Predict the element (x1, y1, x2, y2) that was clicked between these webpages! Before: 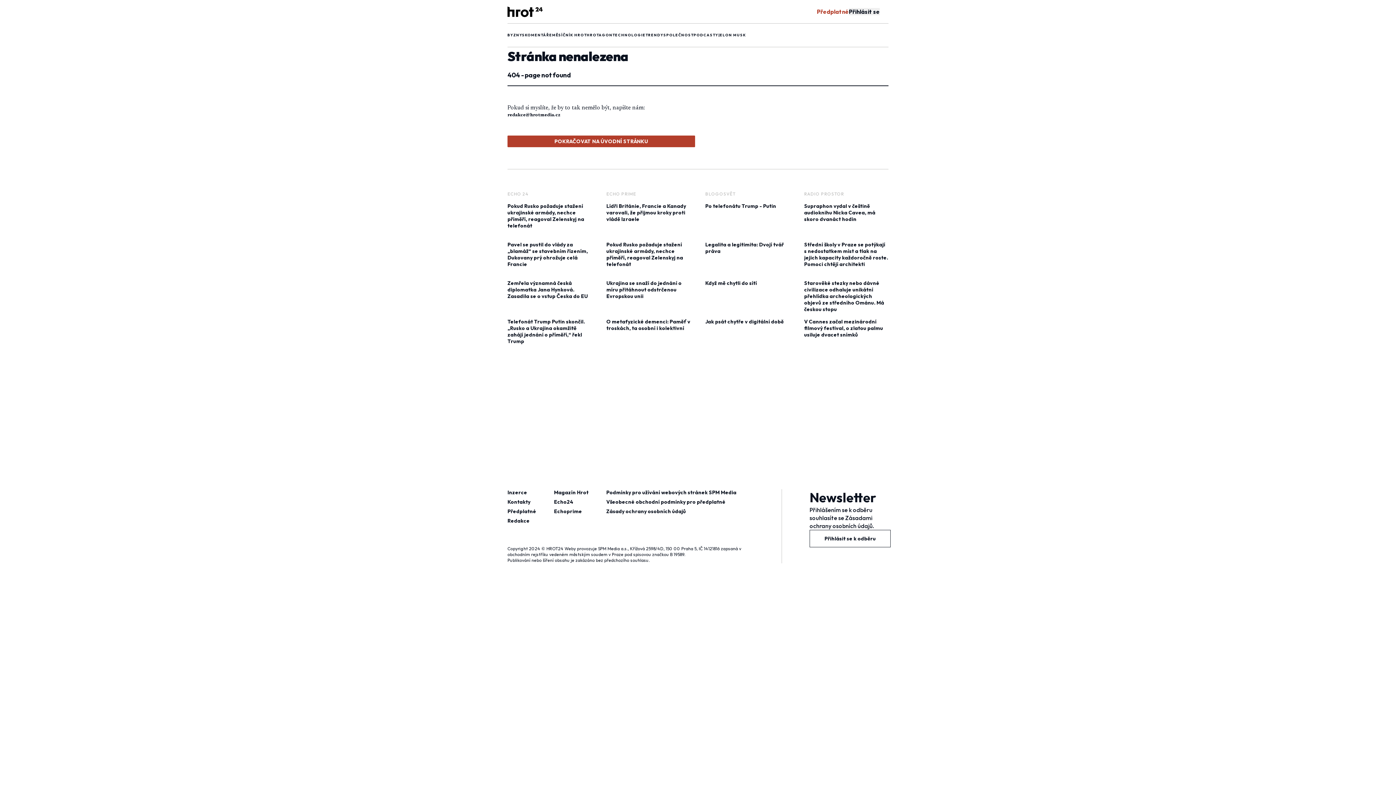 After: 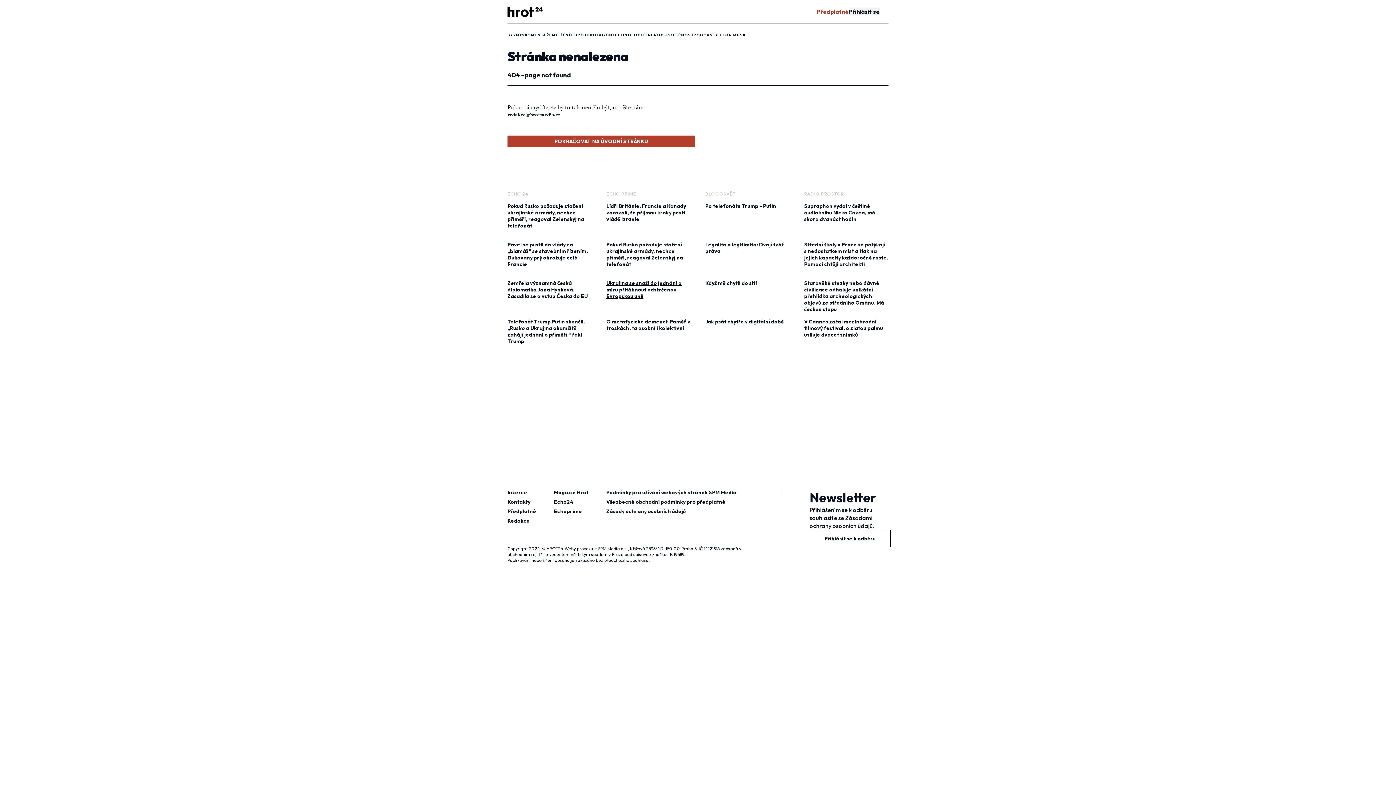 Action: bbox: (606, 280, 690, 299) label: Ukrajina se snaží do jednání o míru přitáhnout odstrčenou Evropskou unii